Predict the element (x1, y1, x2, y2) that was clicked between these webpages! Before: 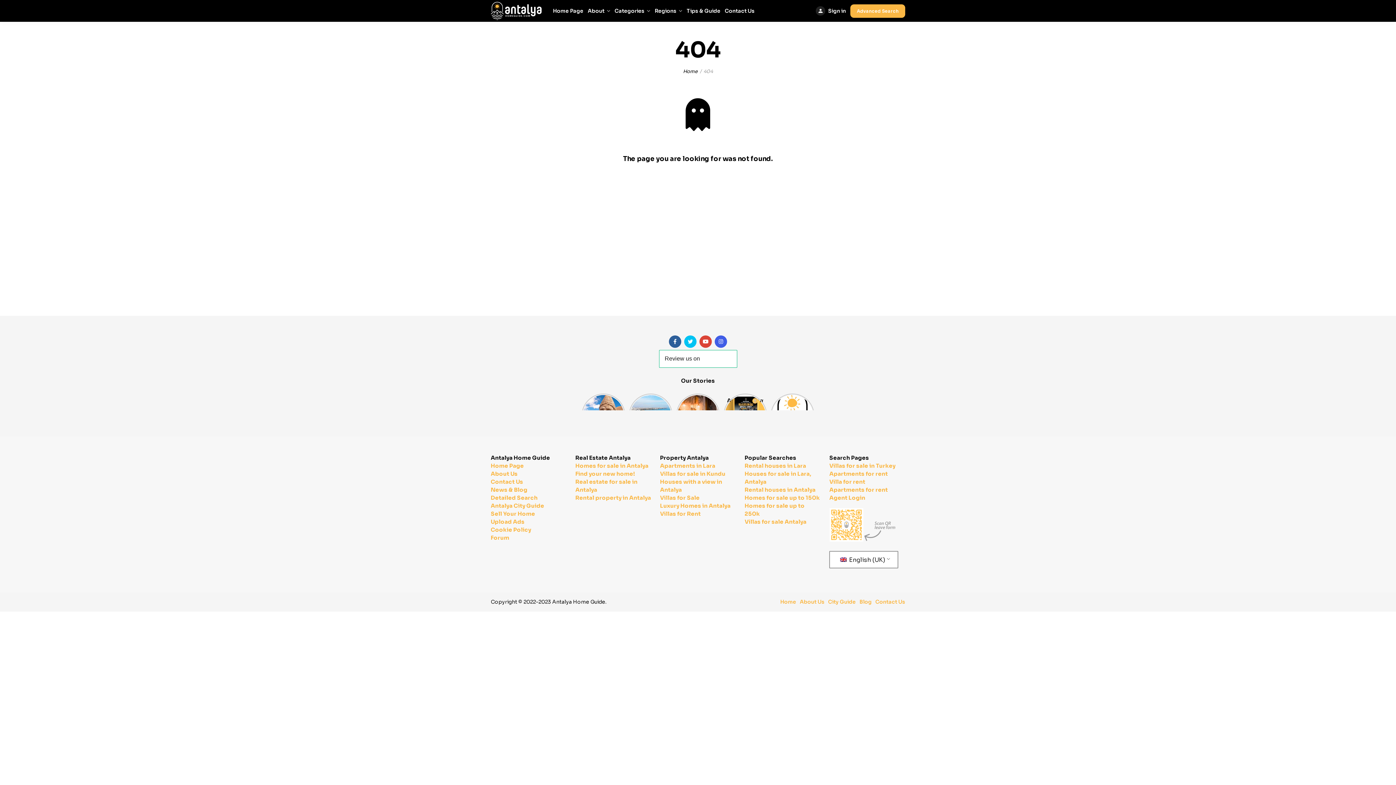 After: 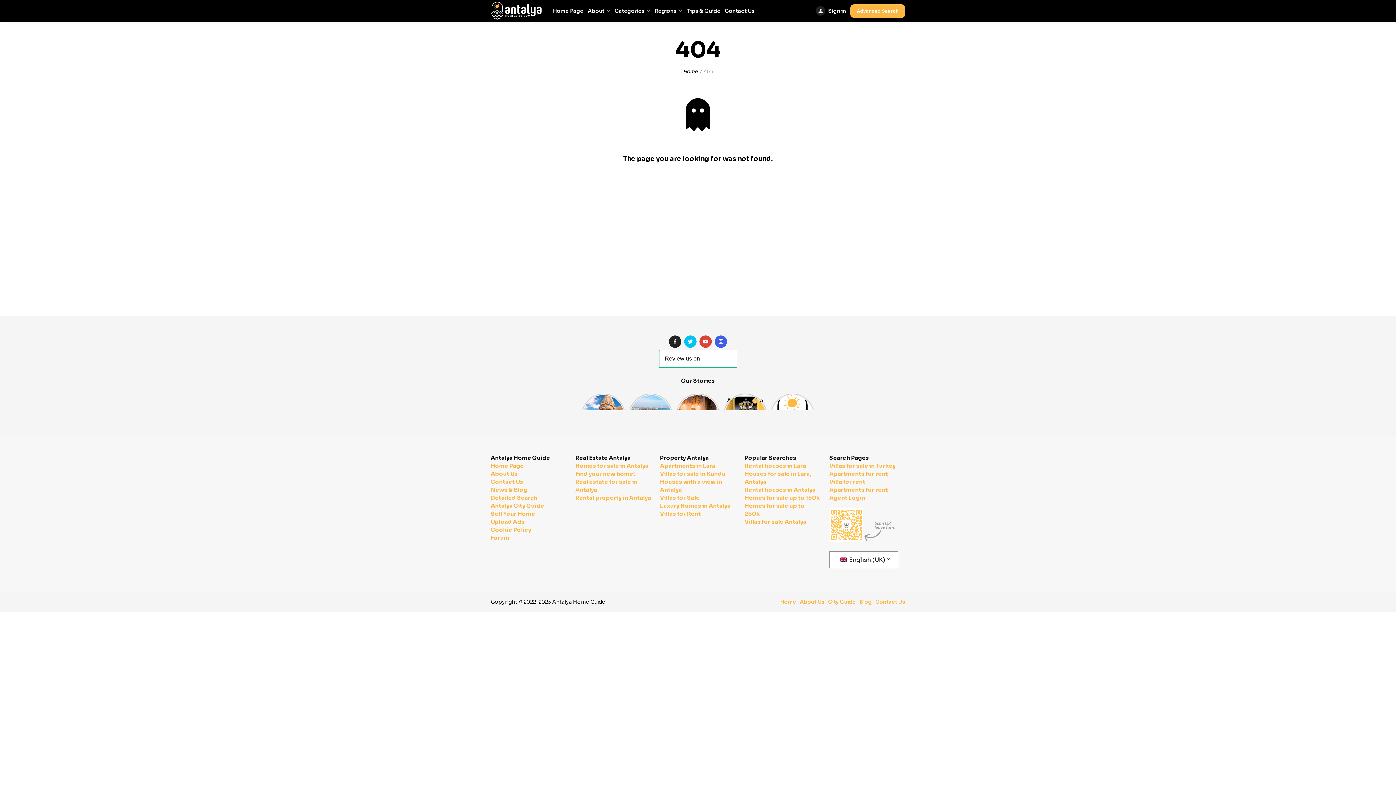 Action: bbox: (669, 335, 681, 348)